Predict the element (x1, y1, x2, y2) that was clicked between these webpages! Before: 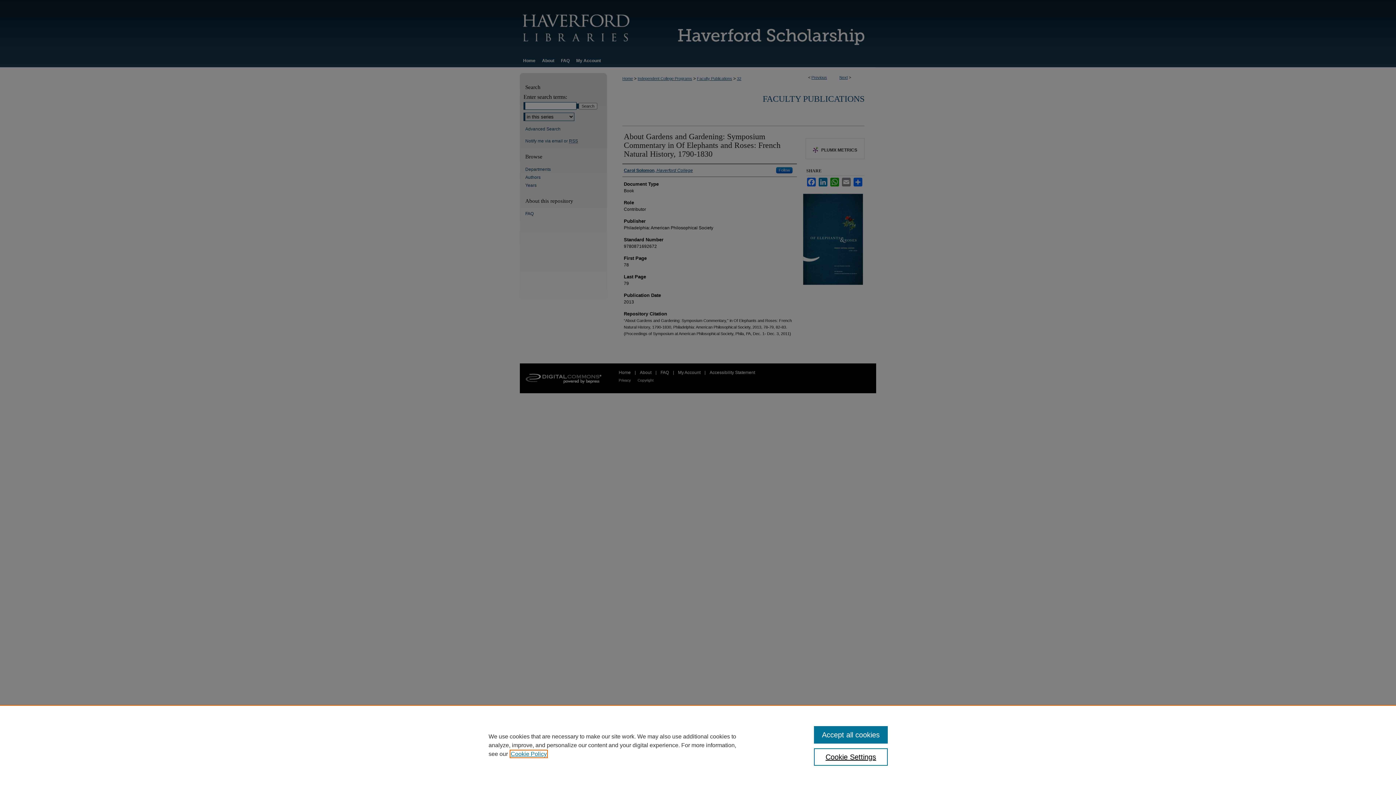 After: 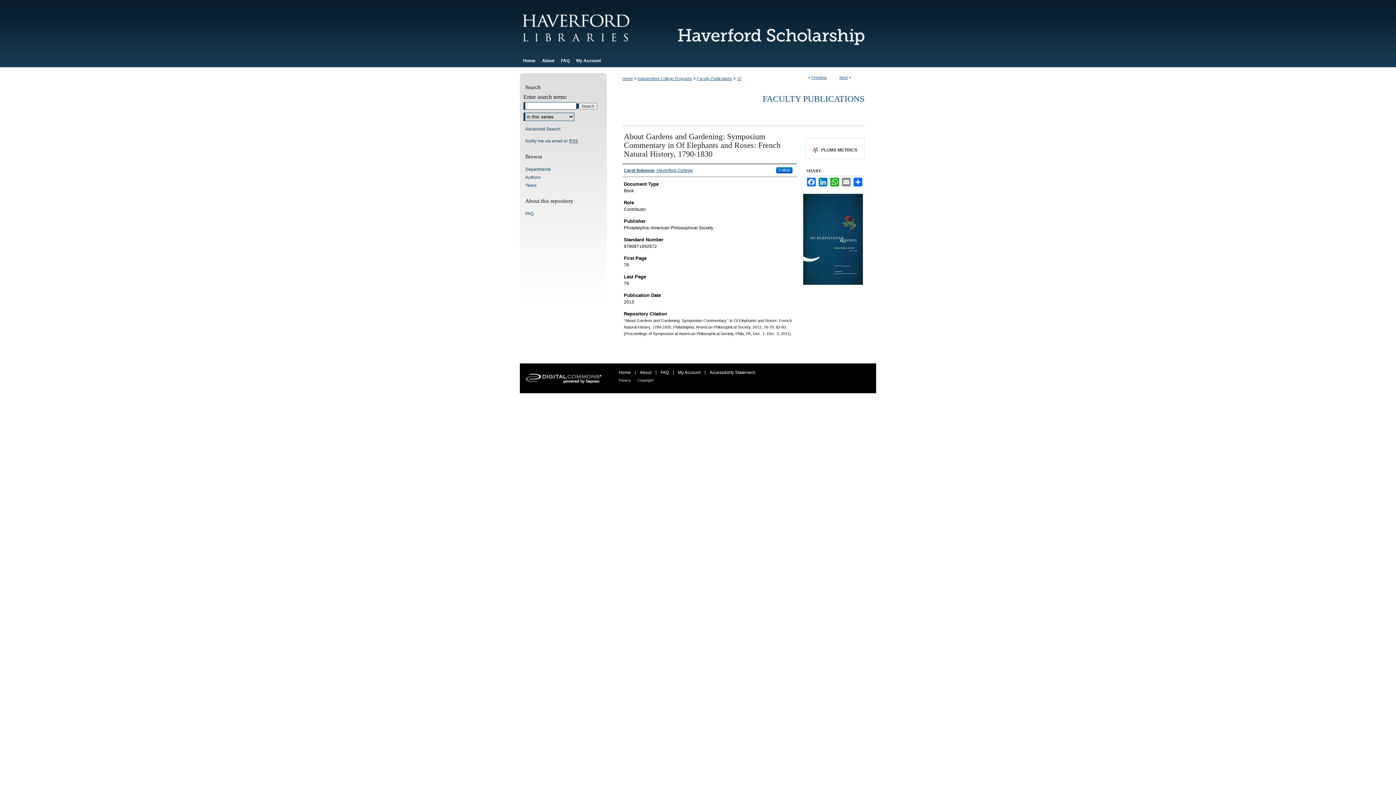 Action: label: Accept all cookies bbox: (814, 726, 887, 744)